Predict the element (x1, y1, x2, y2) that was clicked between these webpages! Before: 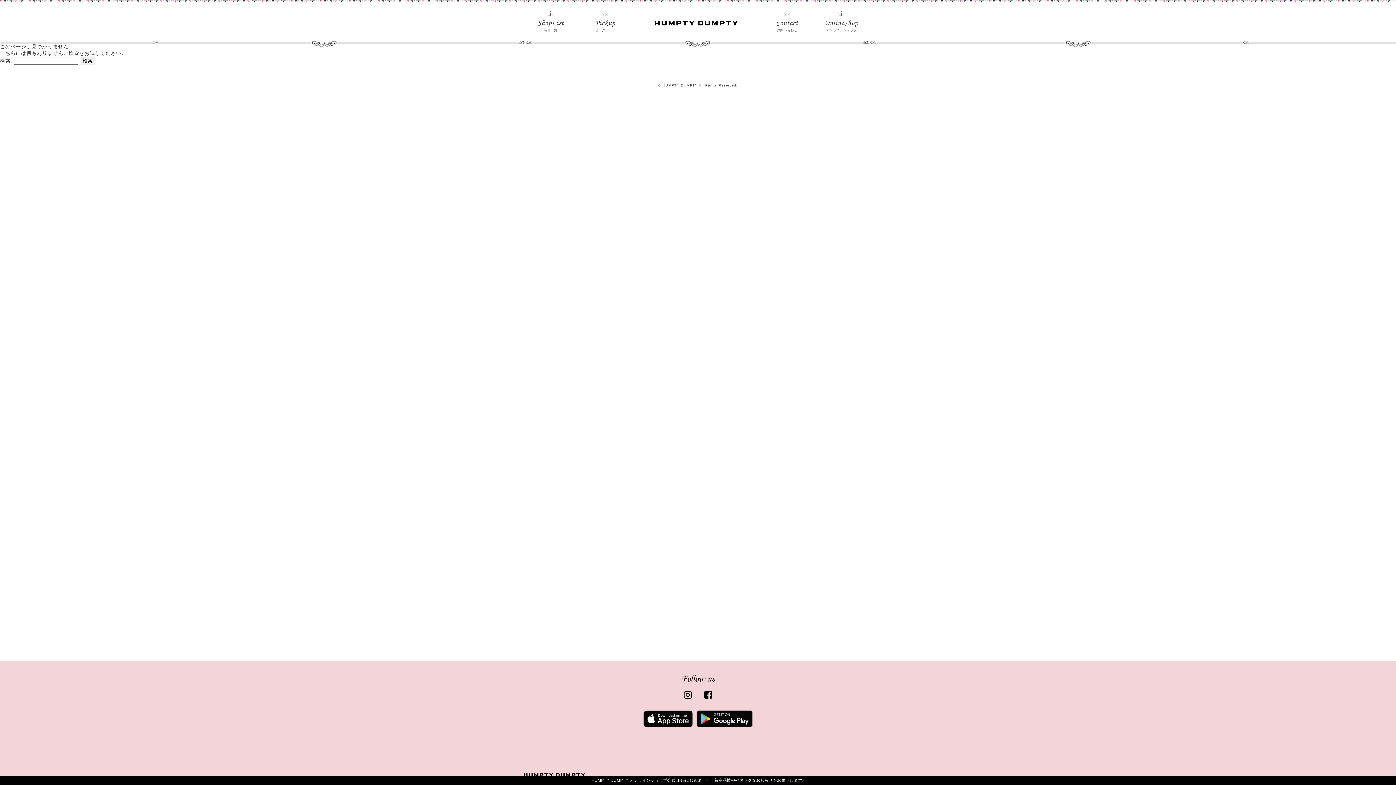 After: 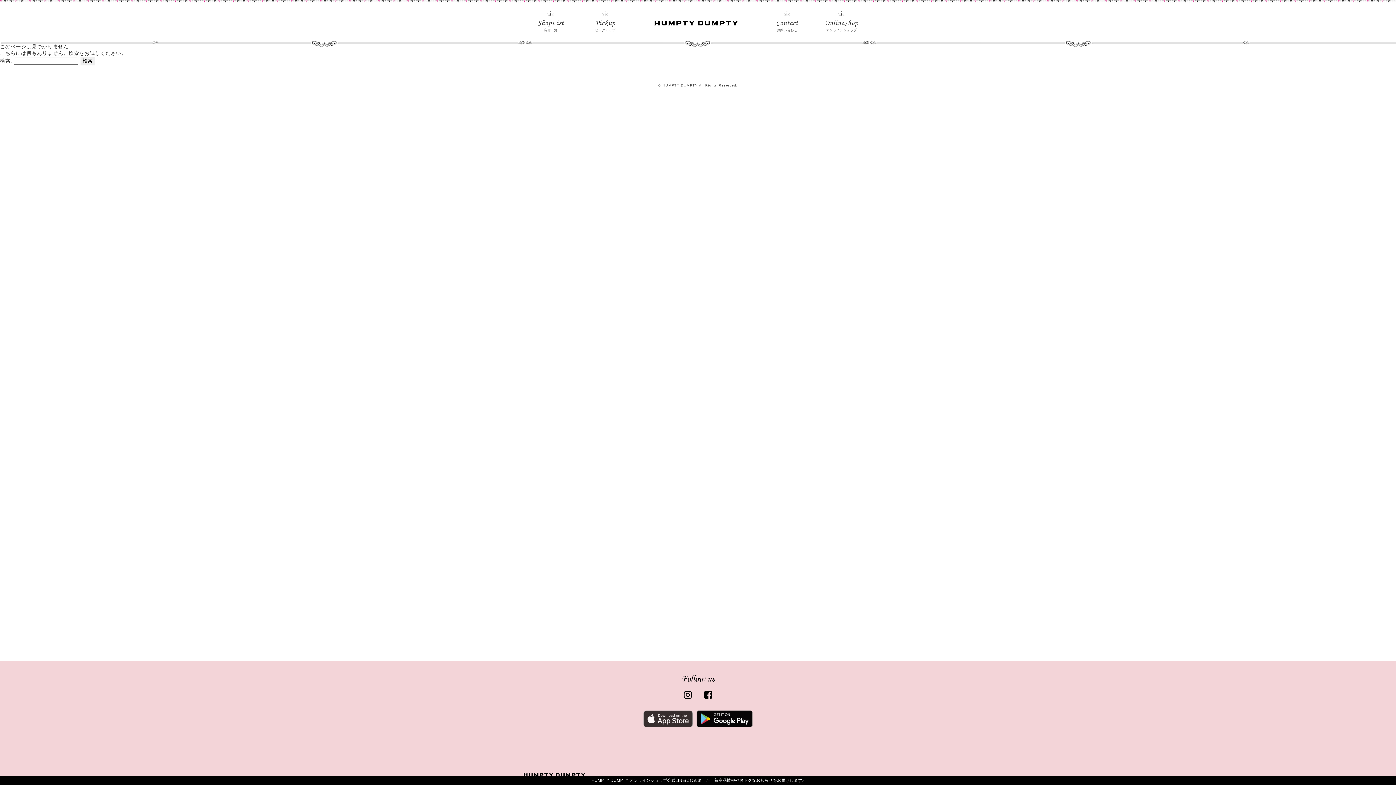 Action: bbox: (643, 722, 693, 728)